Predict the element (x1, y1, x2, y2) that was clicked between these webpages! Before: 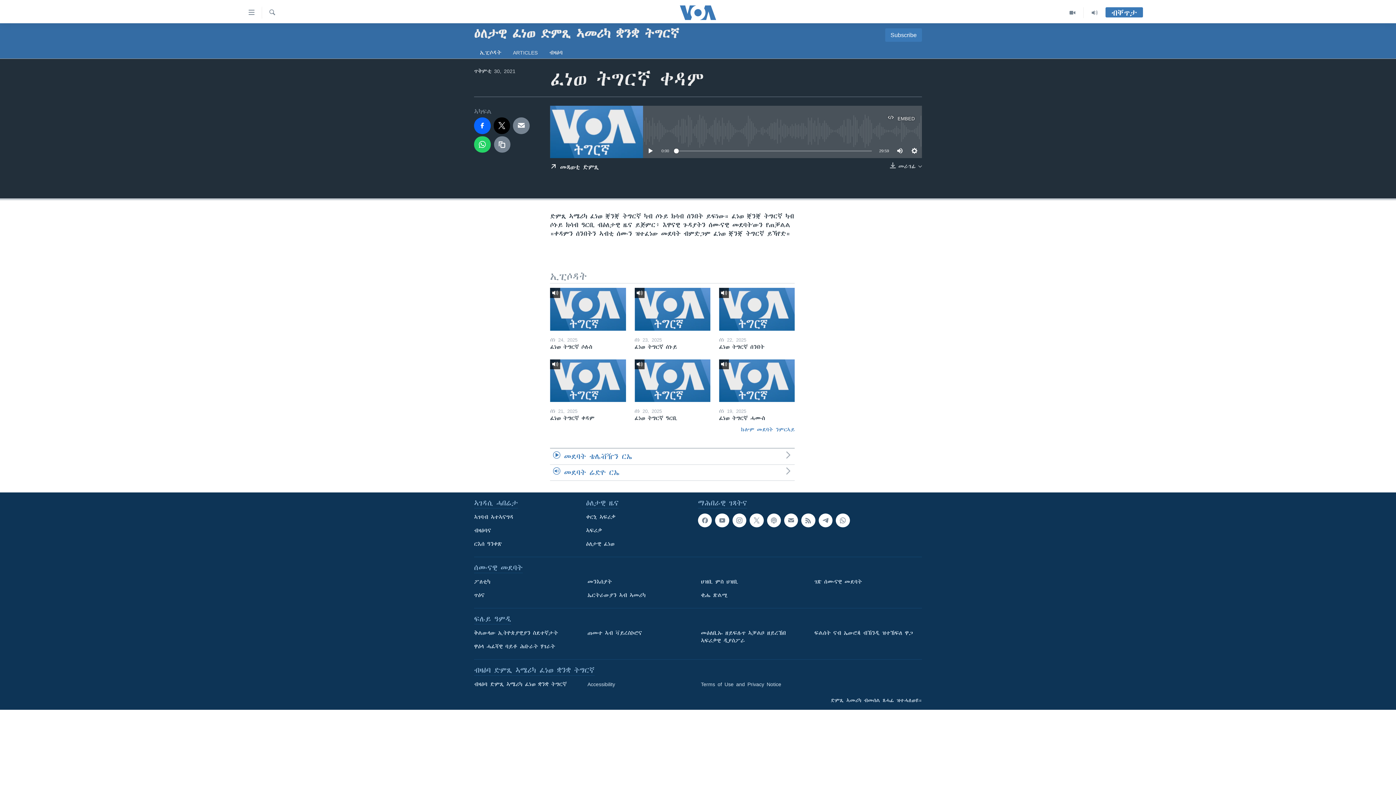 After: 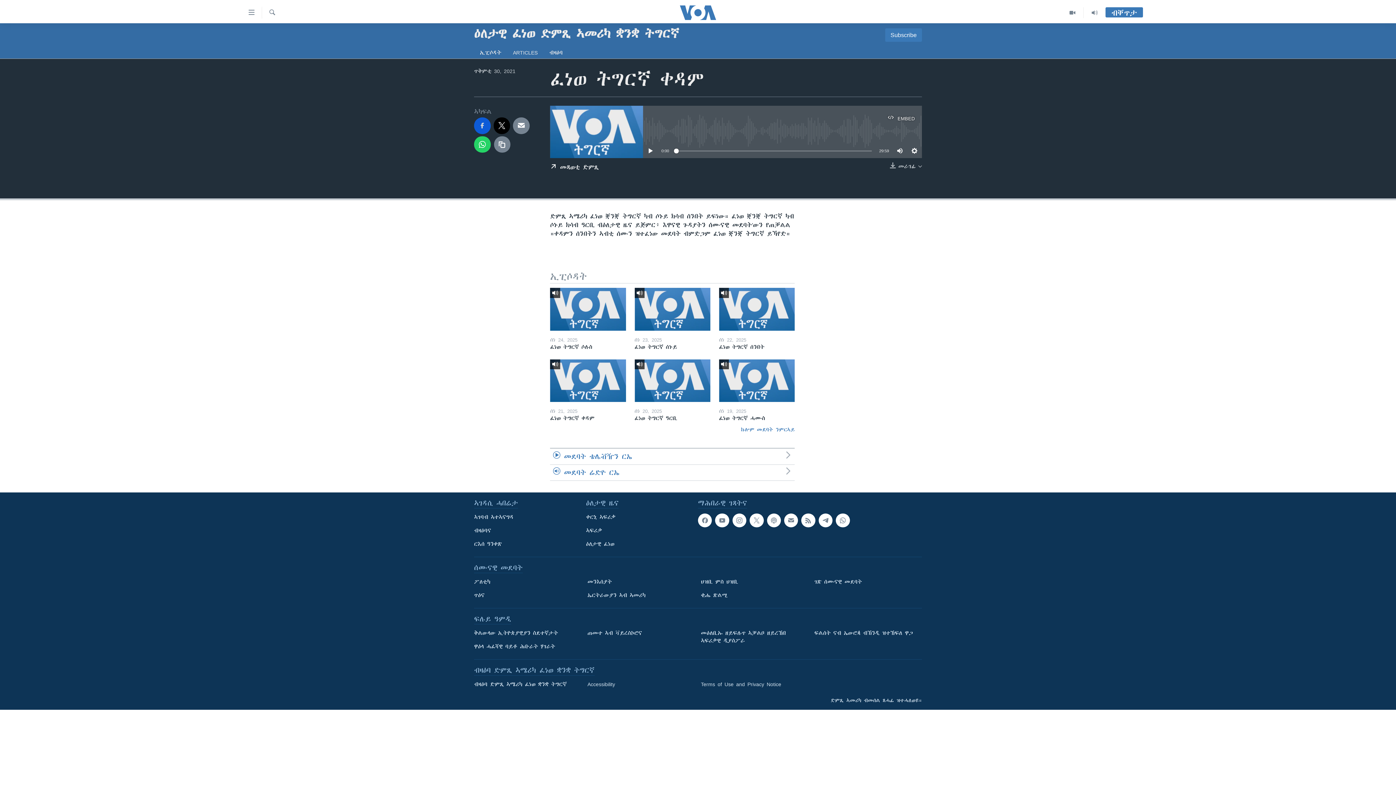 Action: bbox: (474, 117, 490, 134)